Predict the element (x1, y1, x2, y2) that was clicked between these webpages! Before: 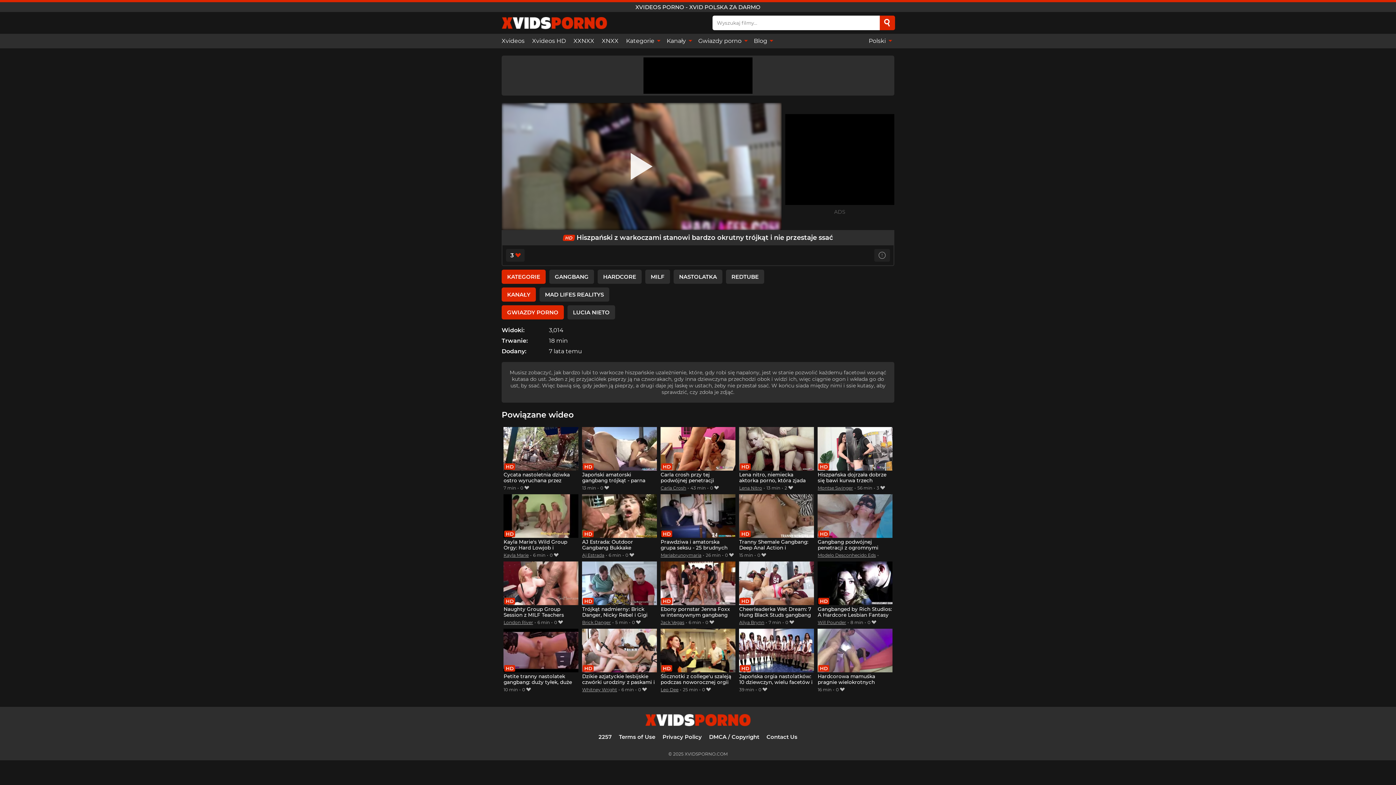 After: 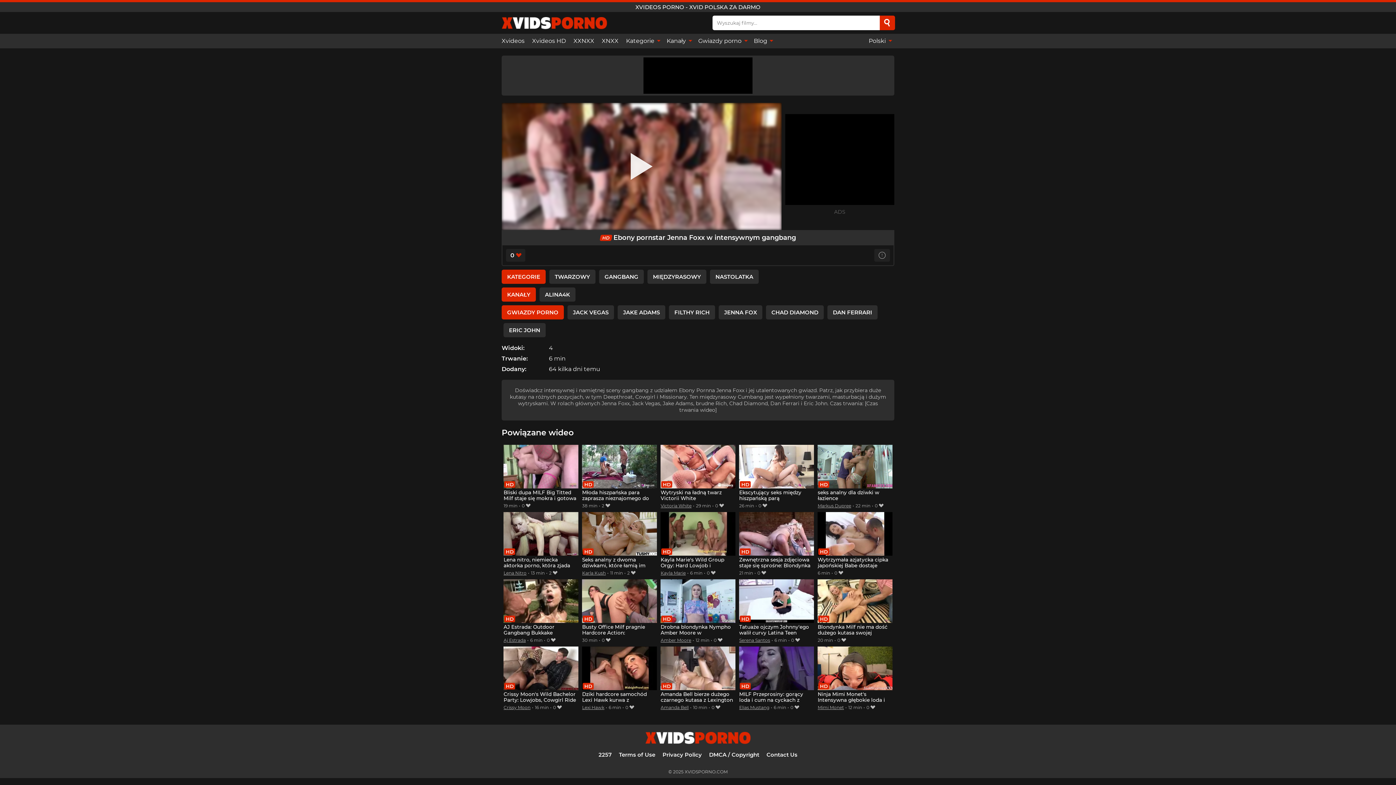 Action: label: Ebony pornstar Jenna Foxx w intensywnym gangbang bbox: (660, 561, 735, 618)